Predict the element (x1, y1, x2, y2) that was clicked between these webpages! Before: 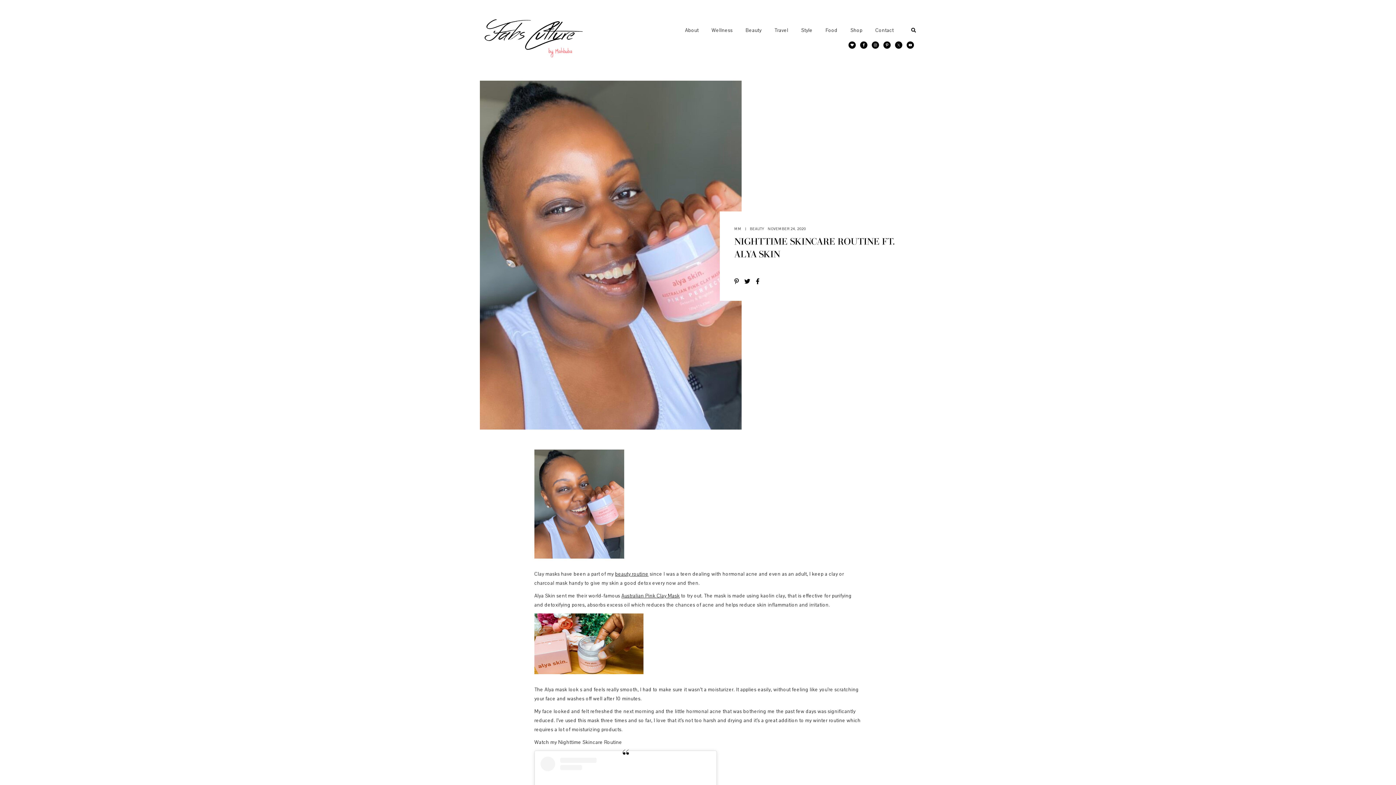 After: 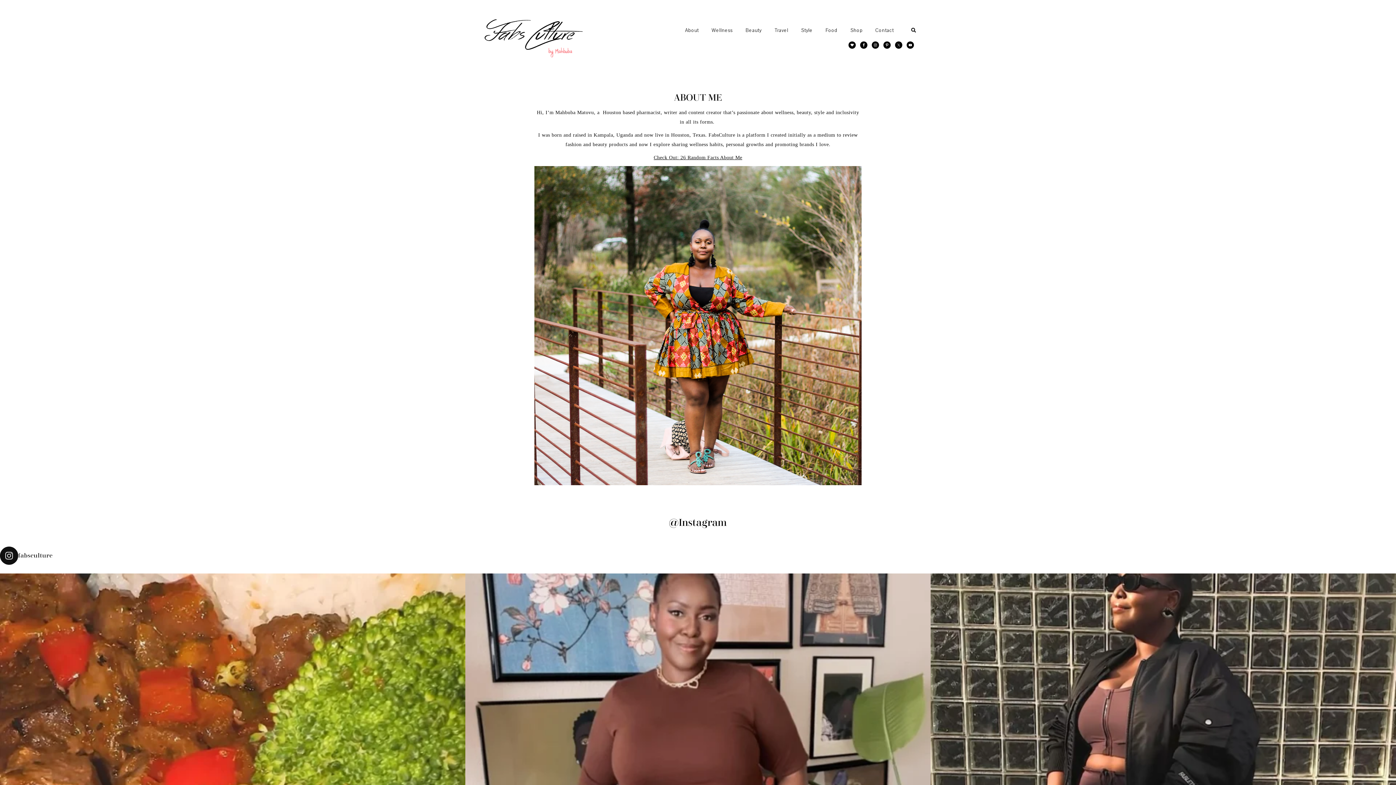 Action: label: About bbox: (685, 19, 710, 41)